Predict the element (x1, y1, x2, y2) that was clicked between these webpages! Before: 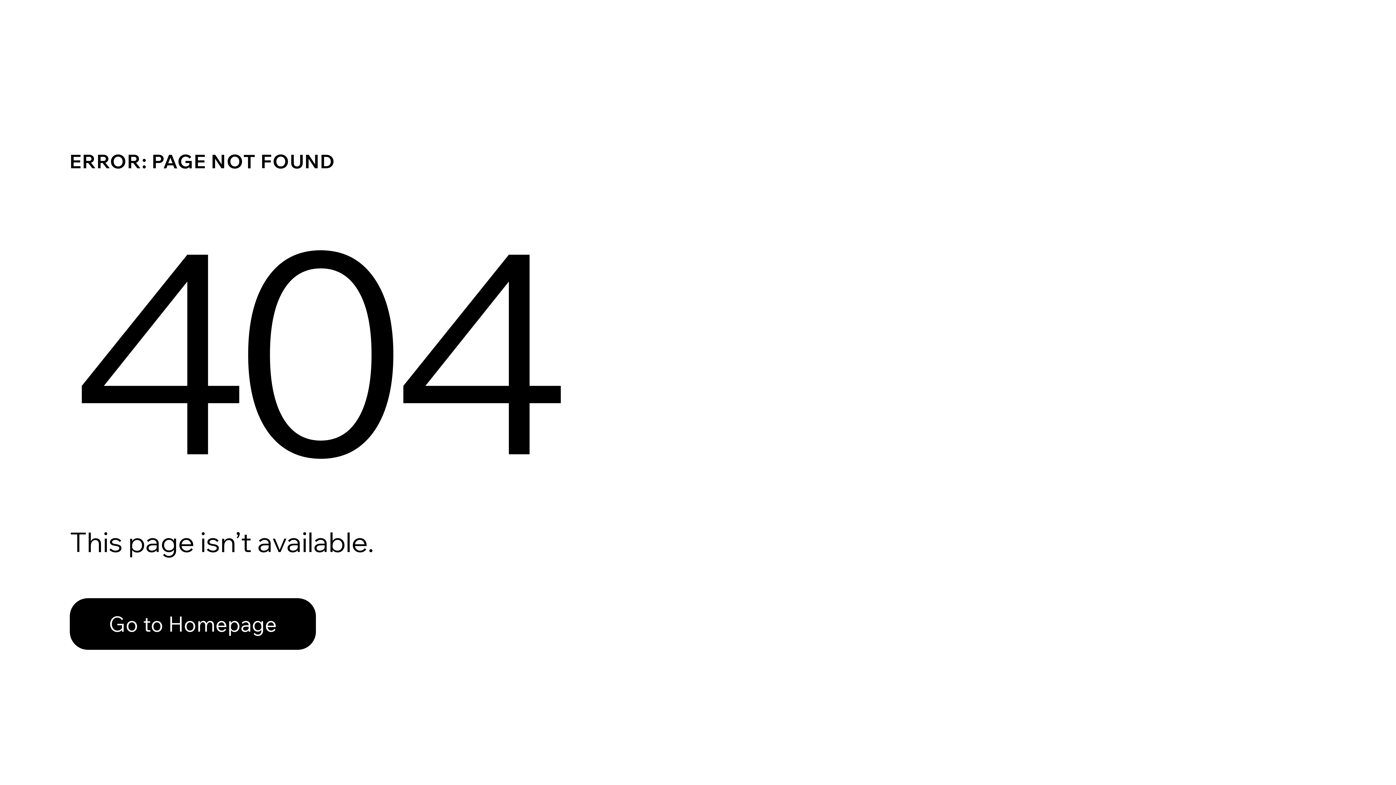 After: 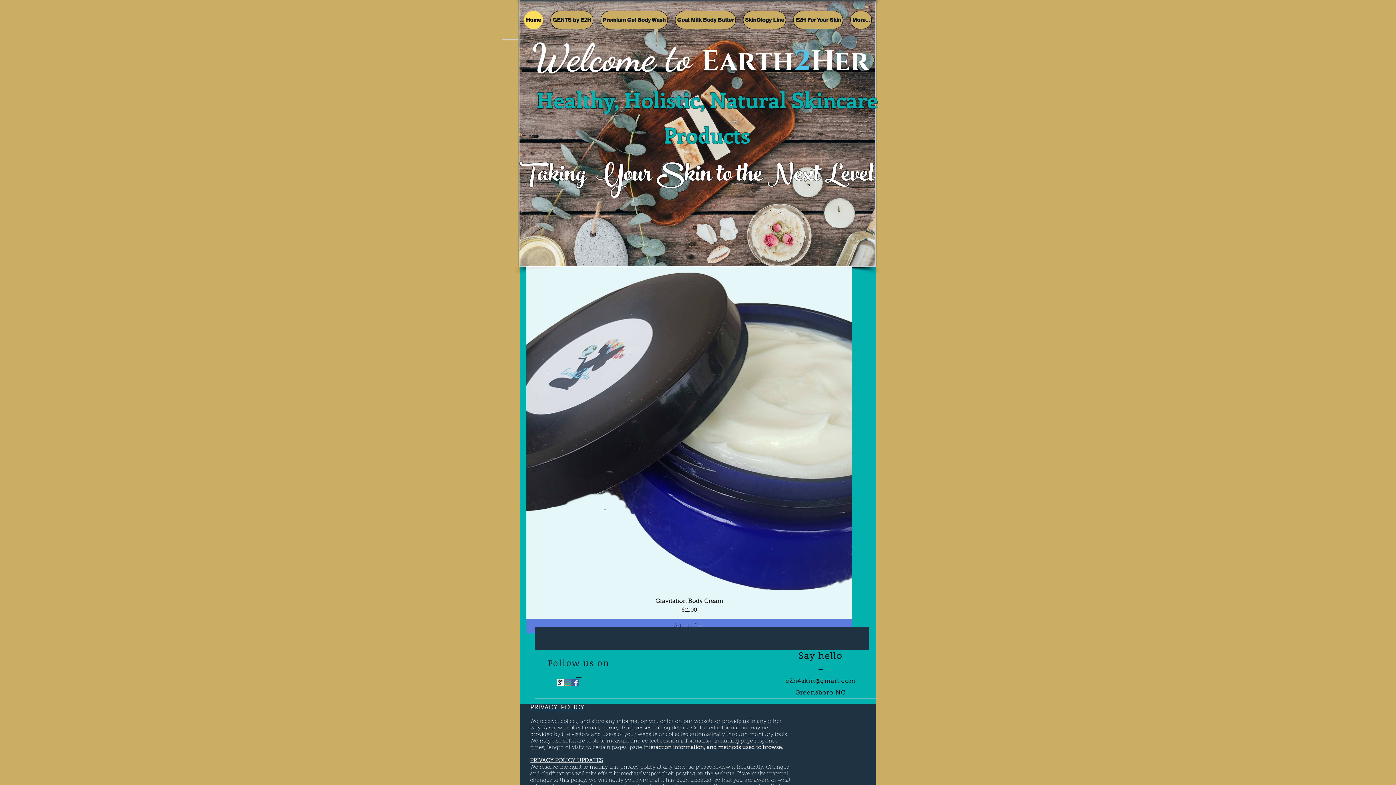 Action: label: Go to Homepage bbox: (69, 582, 768, 659)